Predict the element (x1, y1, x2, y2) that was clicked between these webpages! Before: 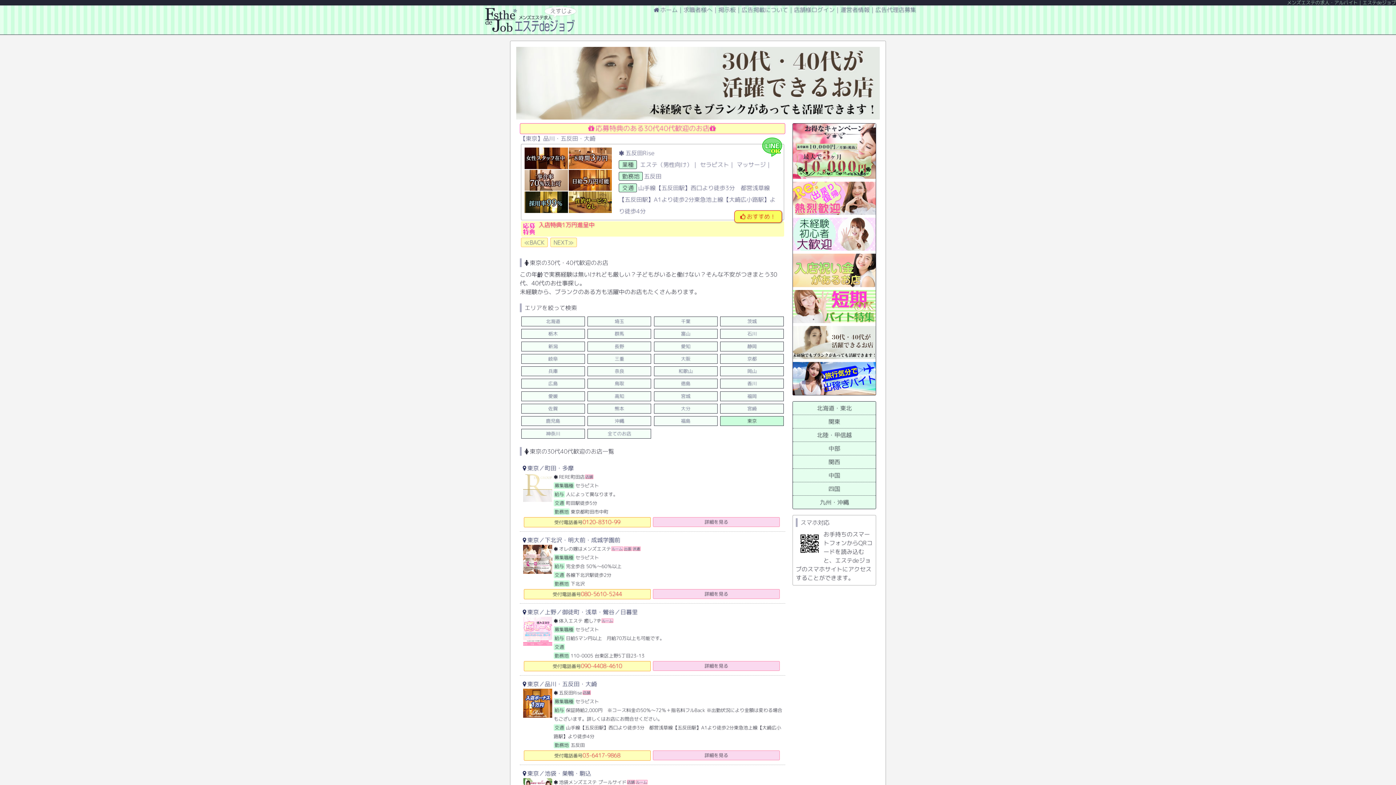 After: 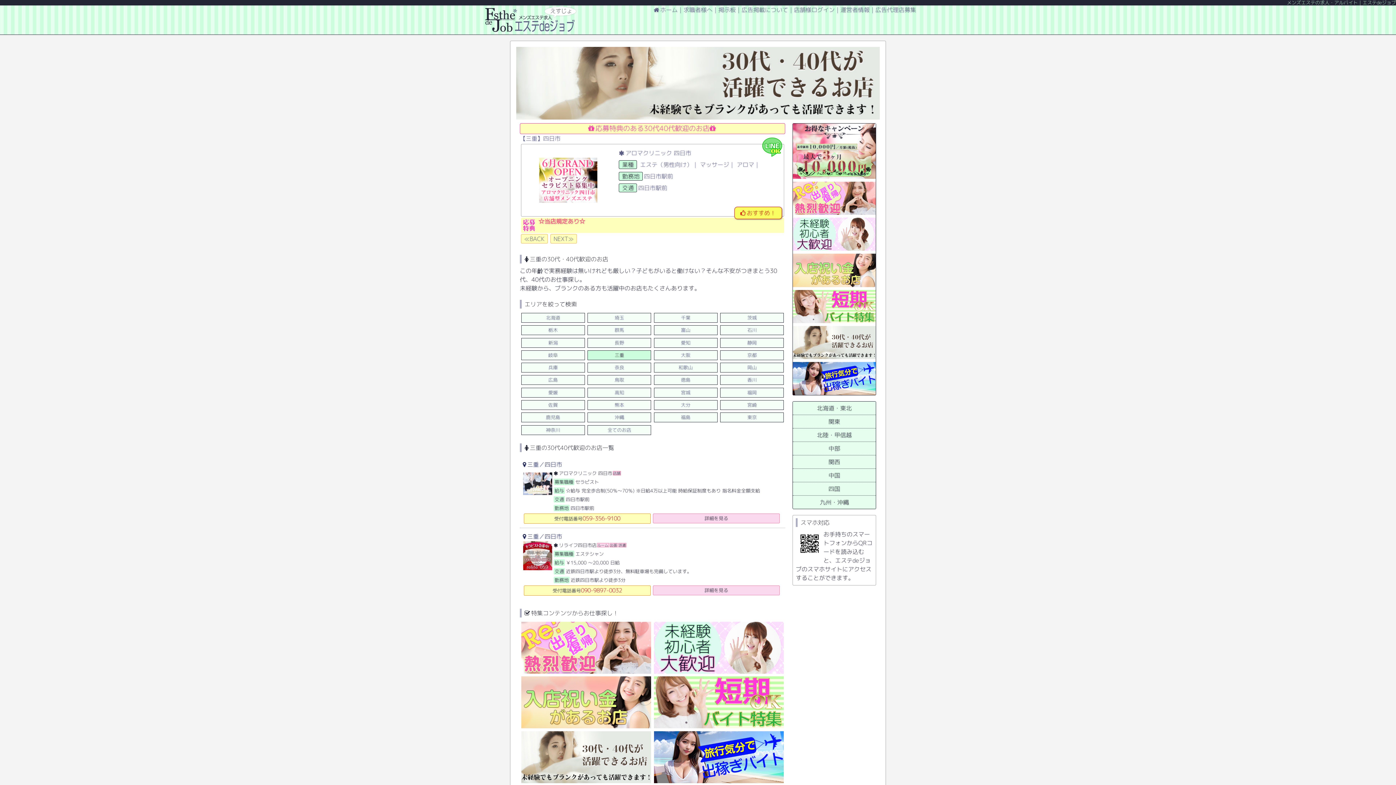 Action: bbox: (587, 354, 651, 363) label: 三重